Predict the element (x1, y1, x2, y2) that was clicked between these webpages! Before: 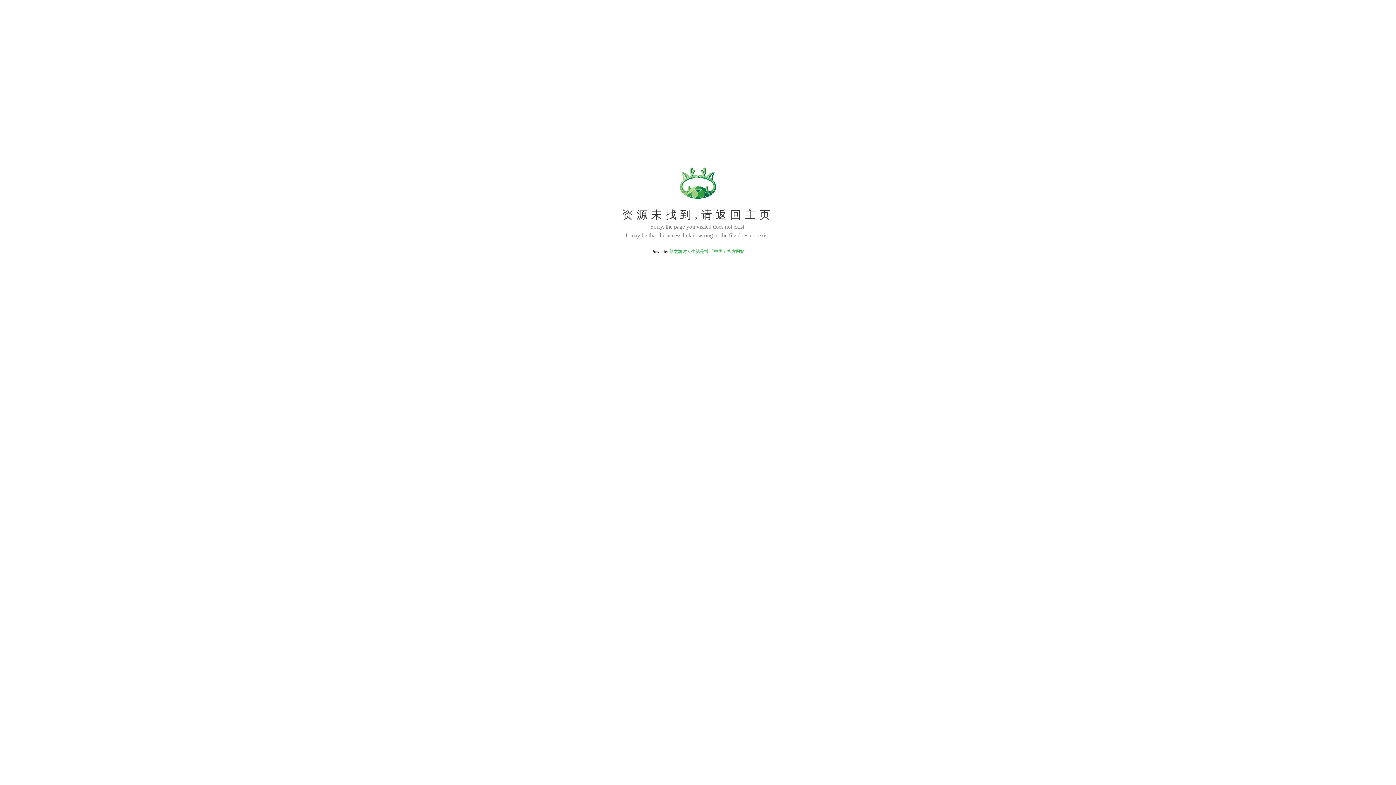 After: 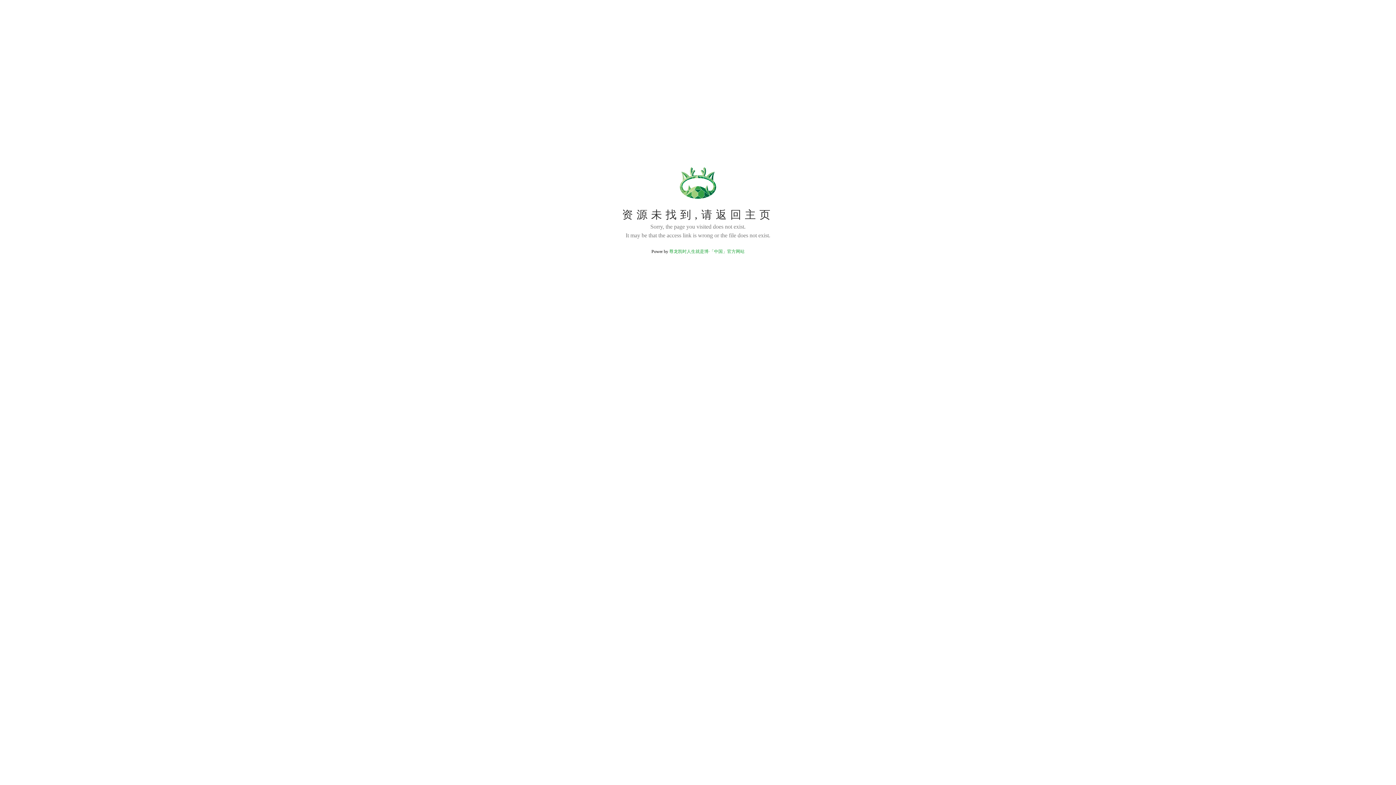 Action: label: 尊龙凯时人生就是博·「中国」官方网站 bbox: (669, 249, 744, 254)